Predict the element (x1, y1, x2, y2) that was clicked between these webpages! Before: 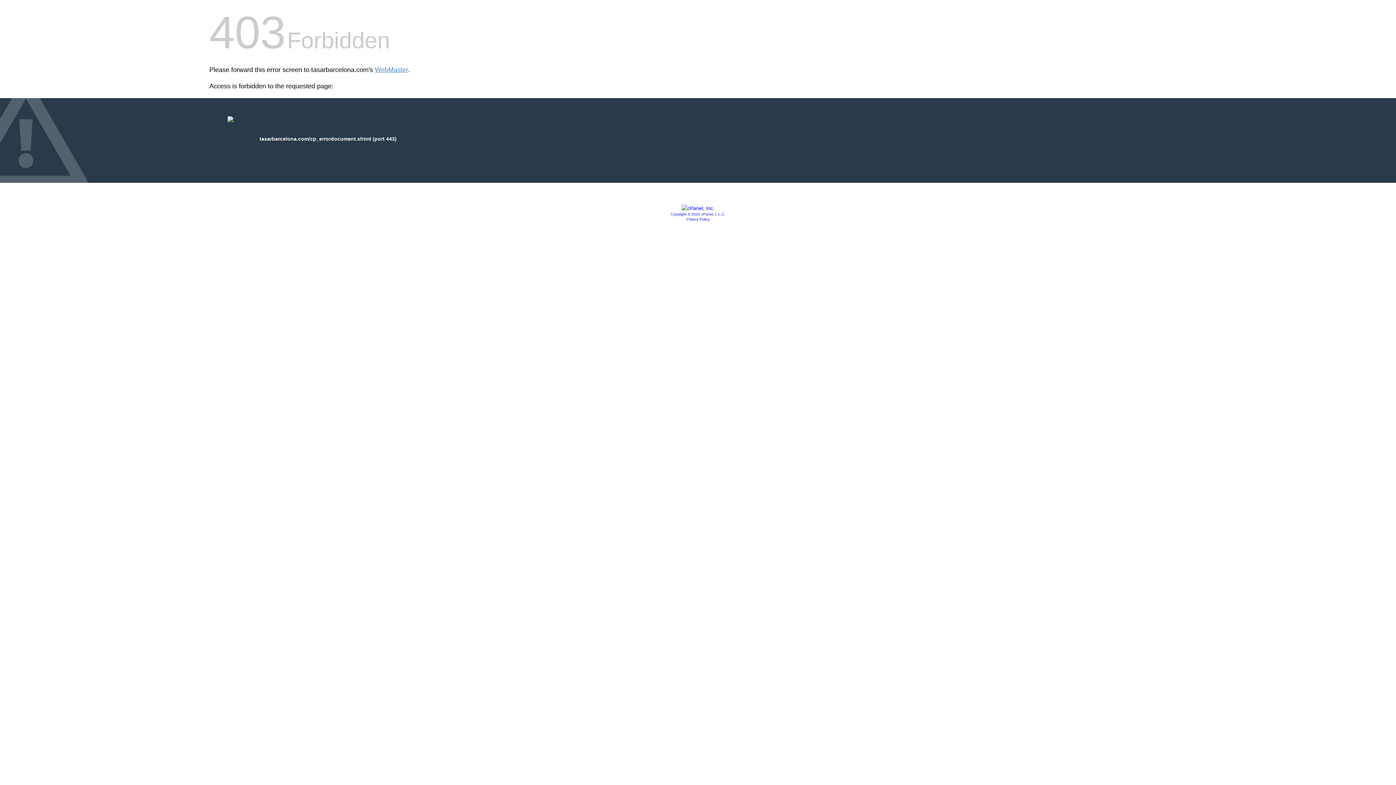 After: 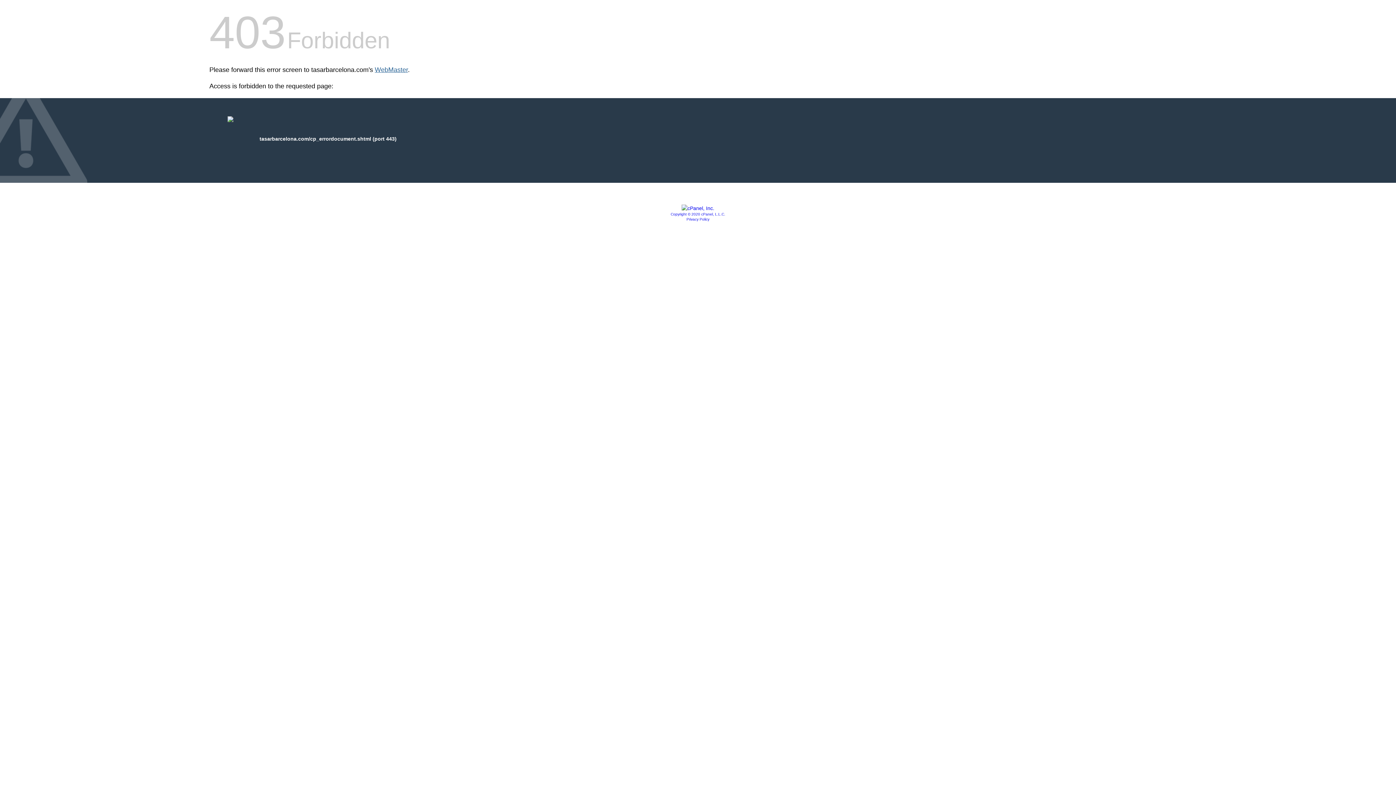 Action: label: WebMaster bbox: (374, 66, 408, 73)